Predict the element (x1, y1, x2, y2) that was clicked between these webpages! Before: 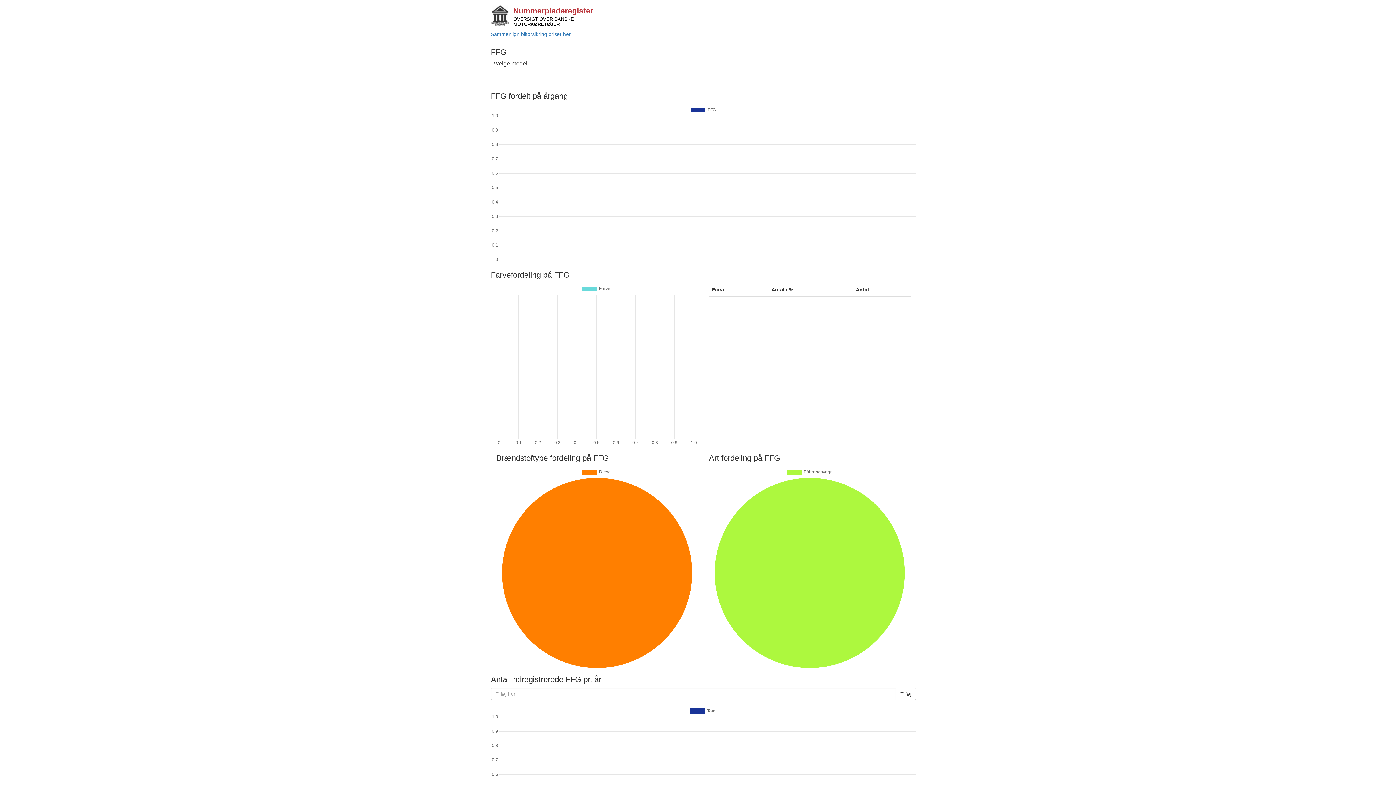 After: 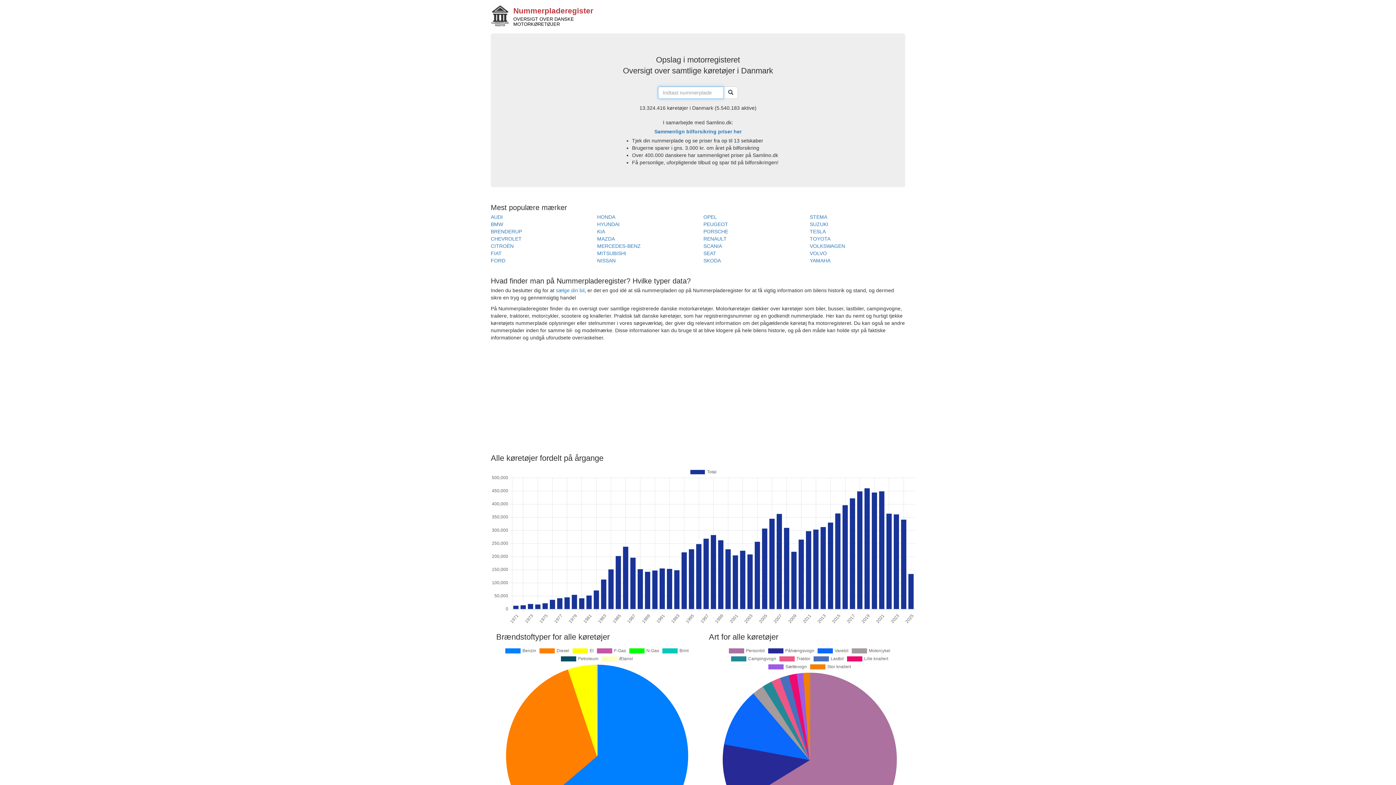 Action: bbox: (490, 6, 905, 26) label: Nummerpladeregister
OVERSIGT OVER DANSKE
MOTORKØRETØJER